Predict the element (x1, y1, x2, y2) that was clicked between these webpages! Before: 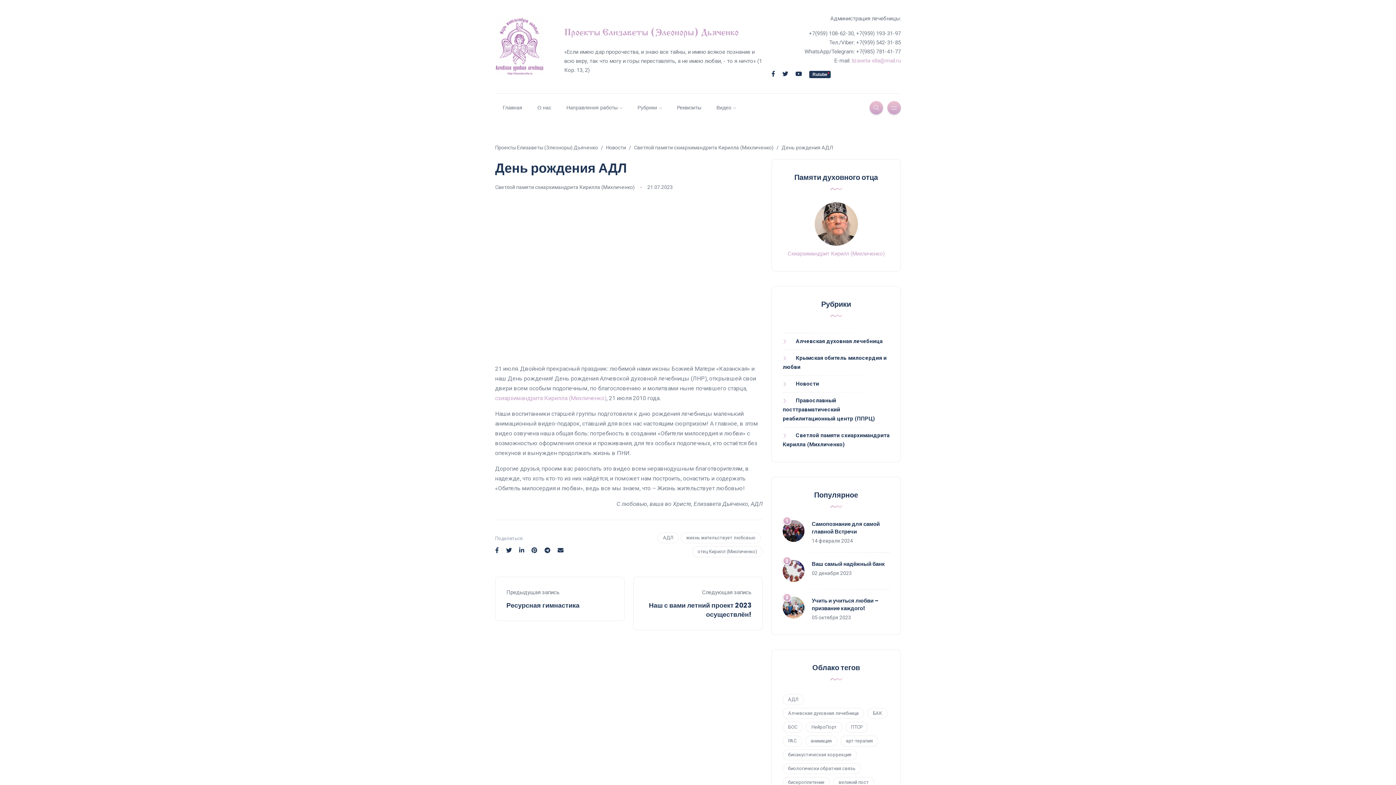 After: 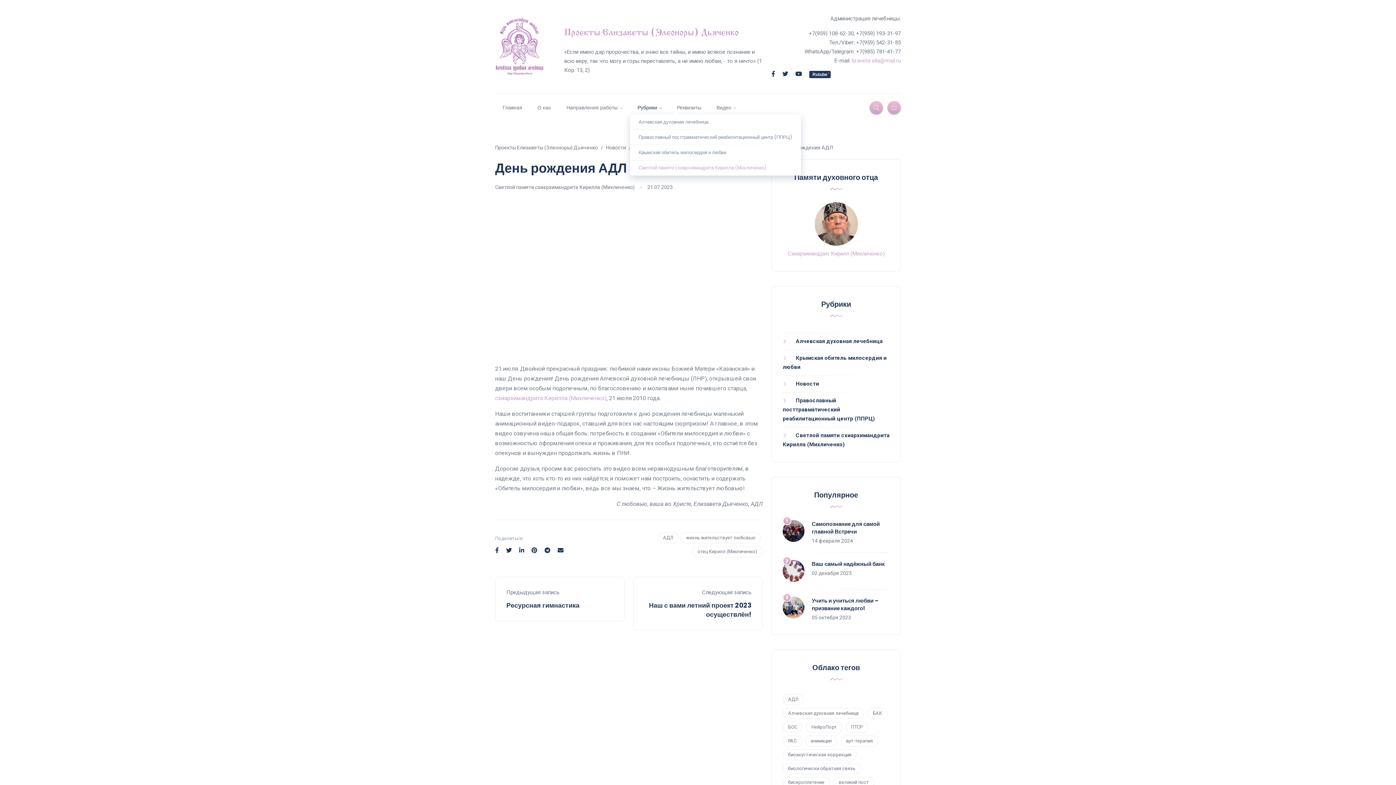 Action: bbox: (630, 101, 669, 114) label: Рубрики